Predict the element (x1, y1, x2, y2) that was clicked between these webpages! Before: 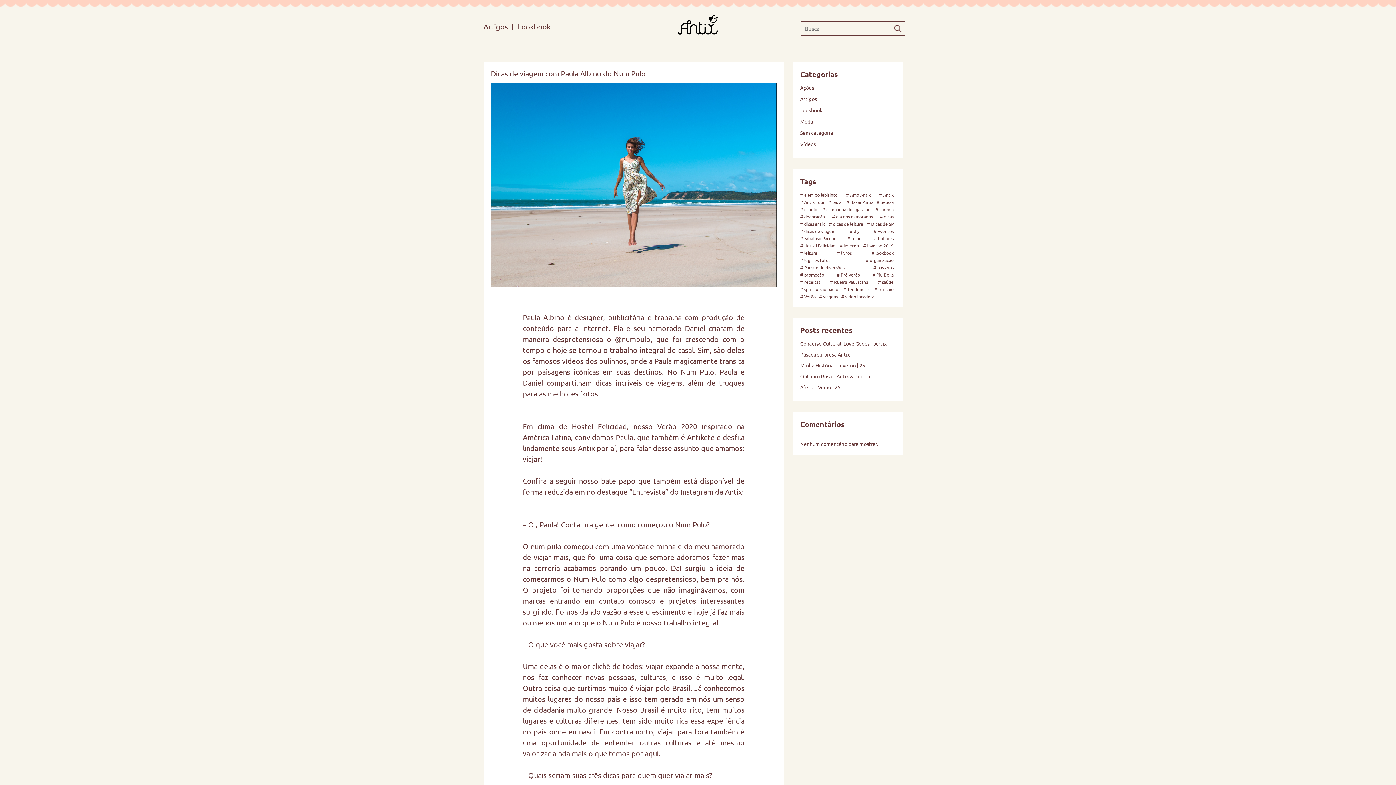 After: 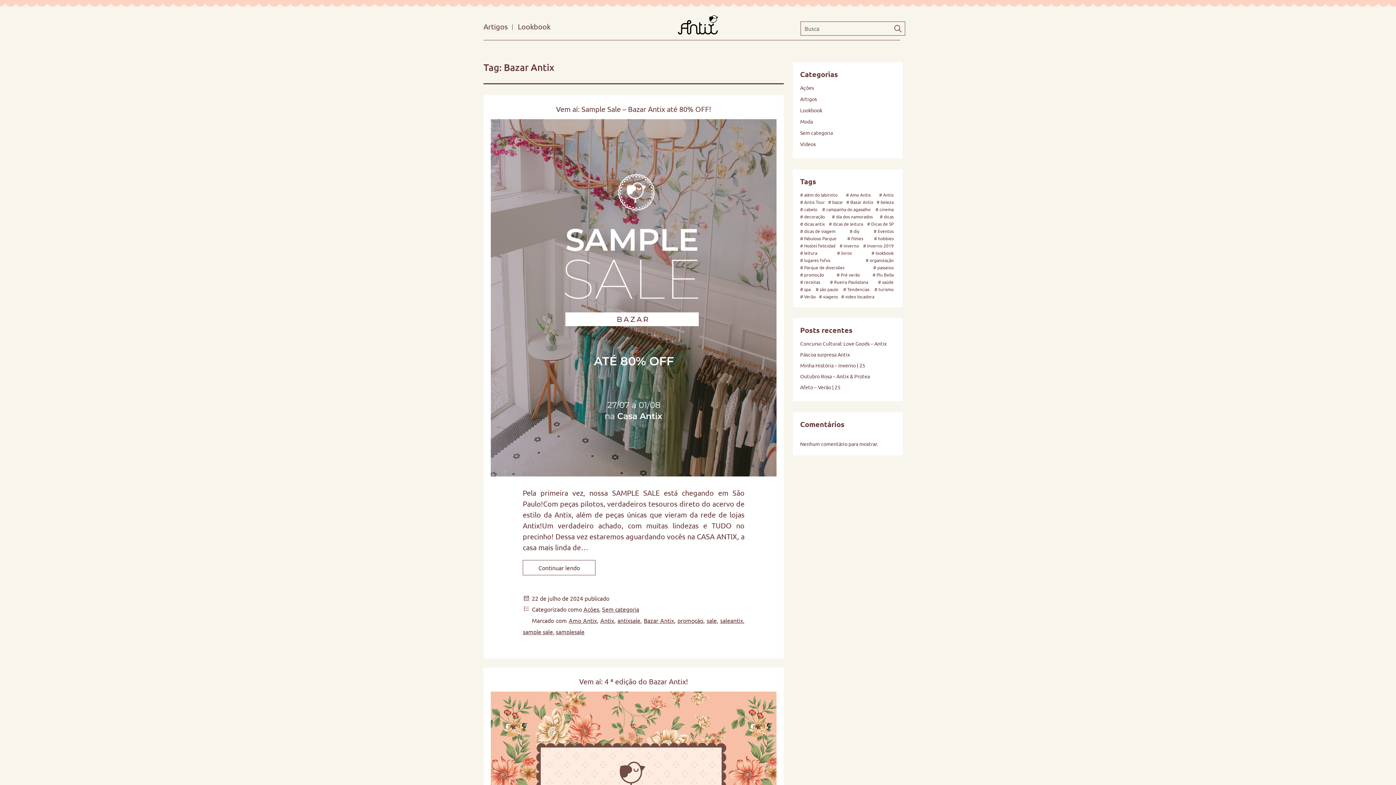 Action: label: Bazar Antix (3 itens) bbox: (846, 199, 873, 205)